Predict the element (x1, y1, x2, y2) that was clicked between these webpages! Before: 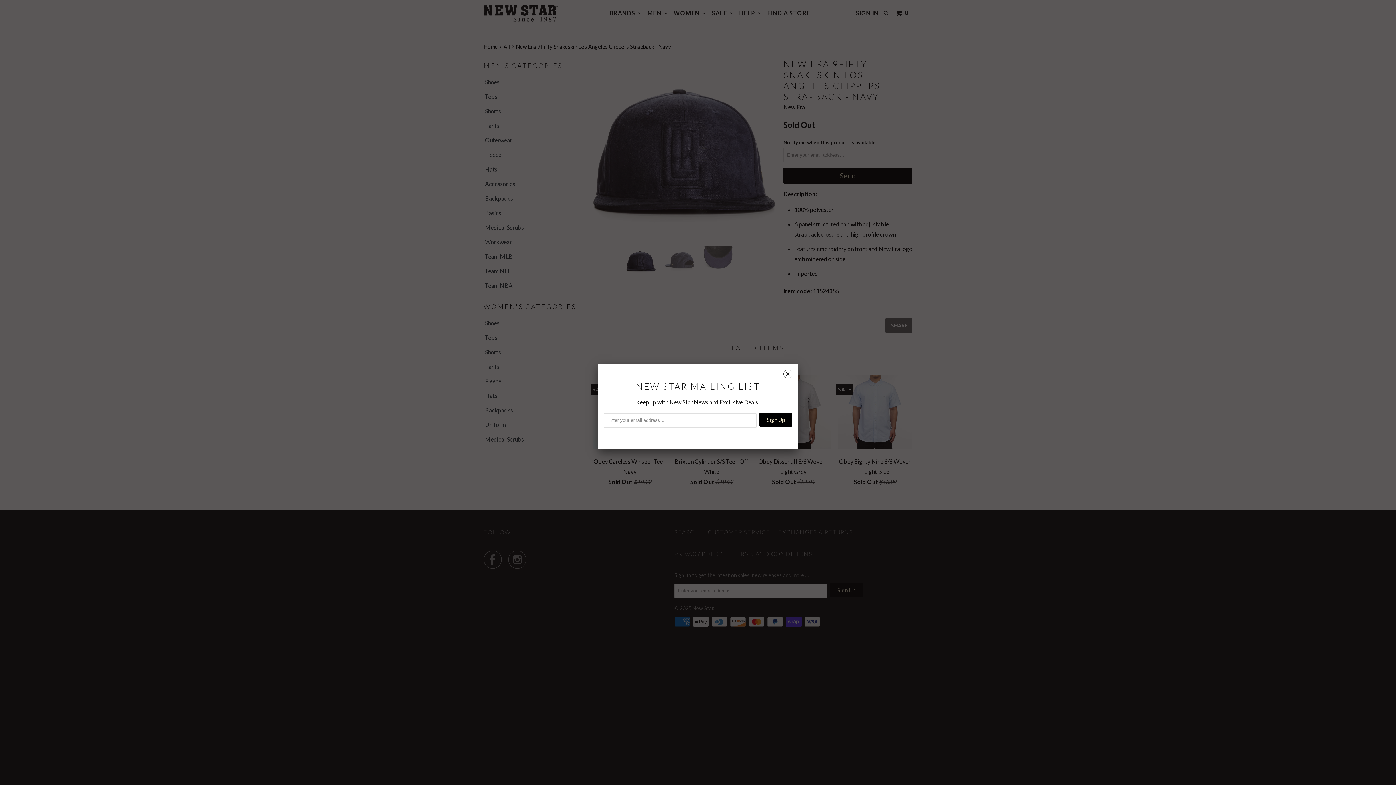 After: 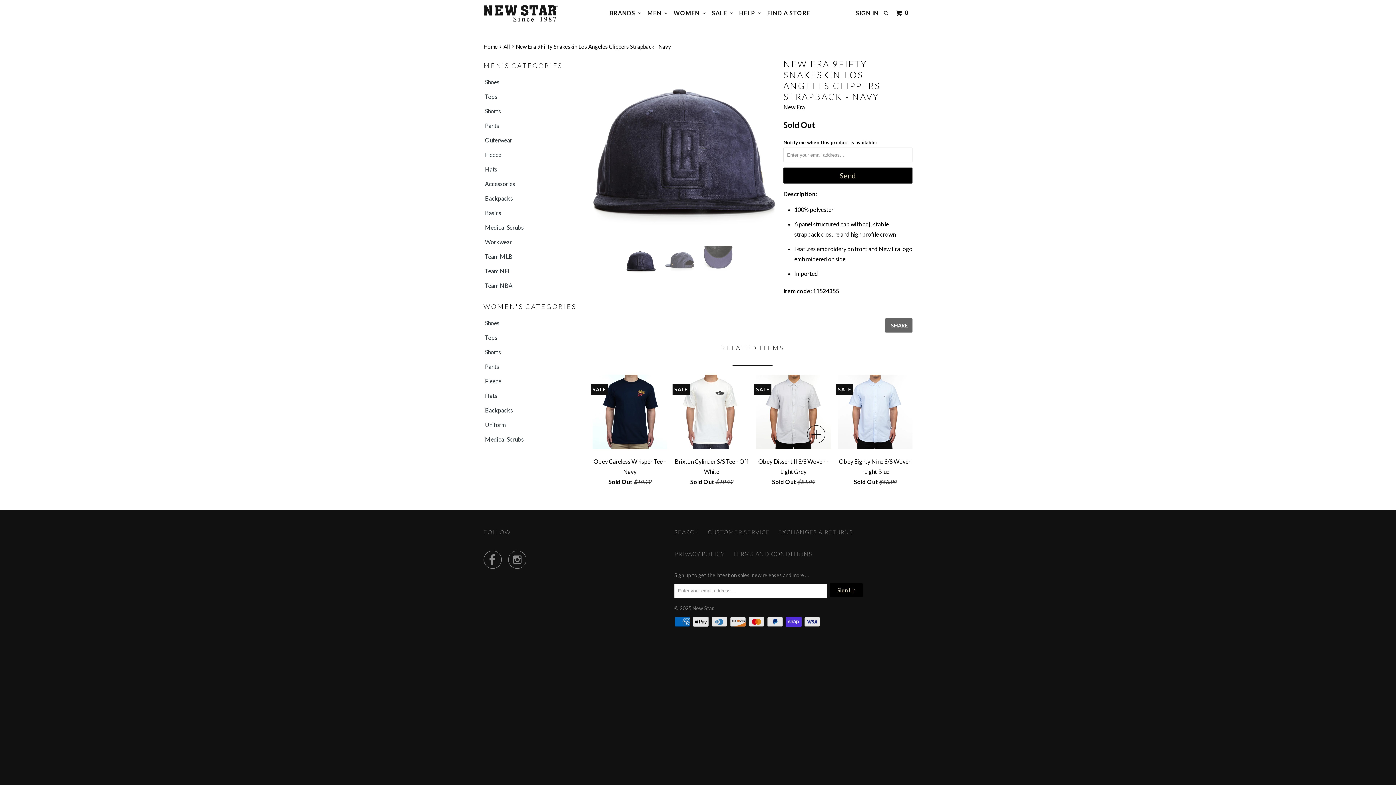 Action: bbox: (783, 370, 792, 380) label: ␡